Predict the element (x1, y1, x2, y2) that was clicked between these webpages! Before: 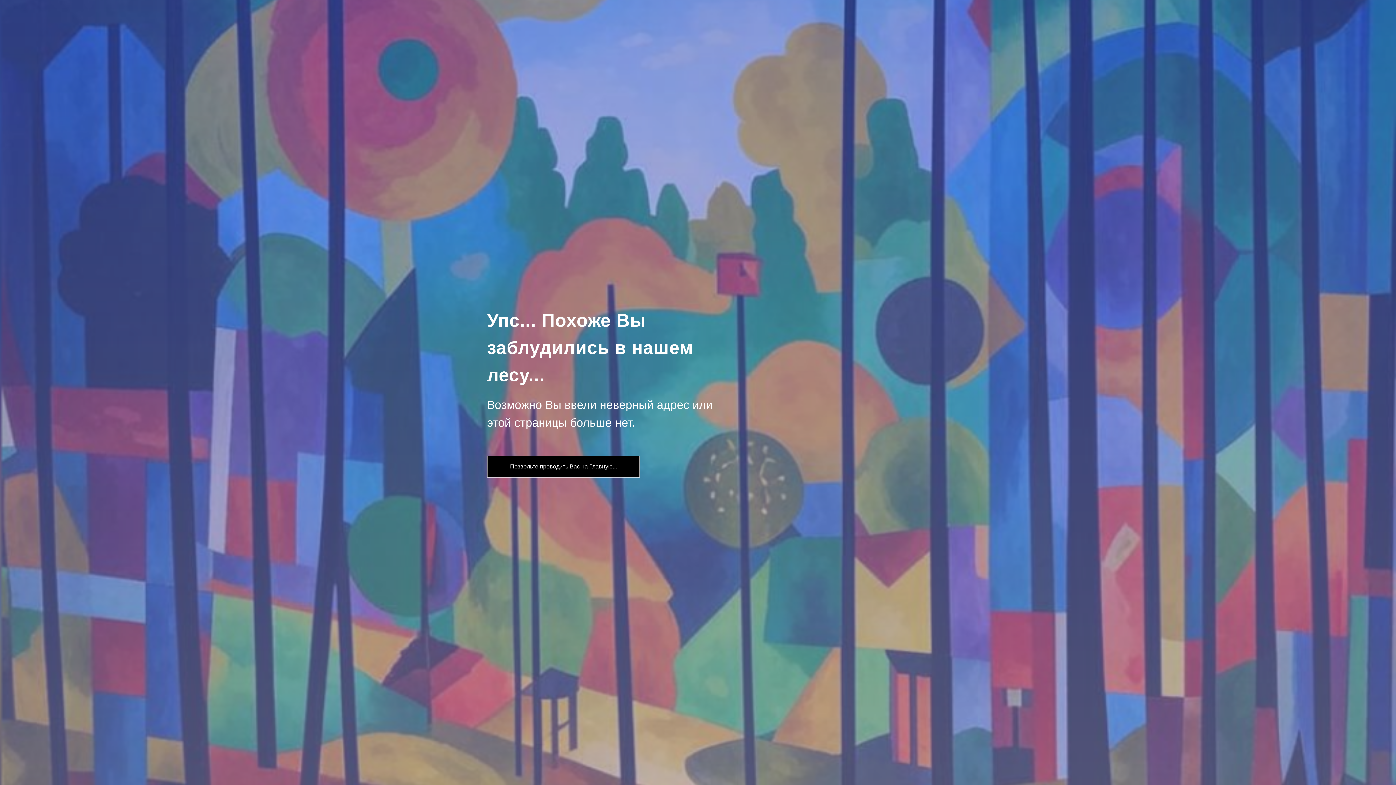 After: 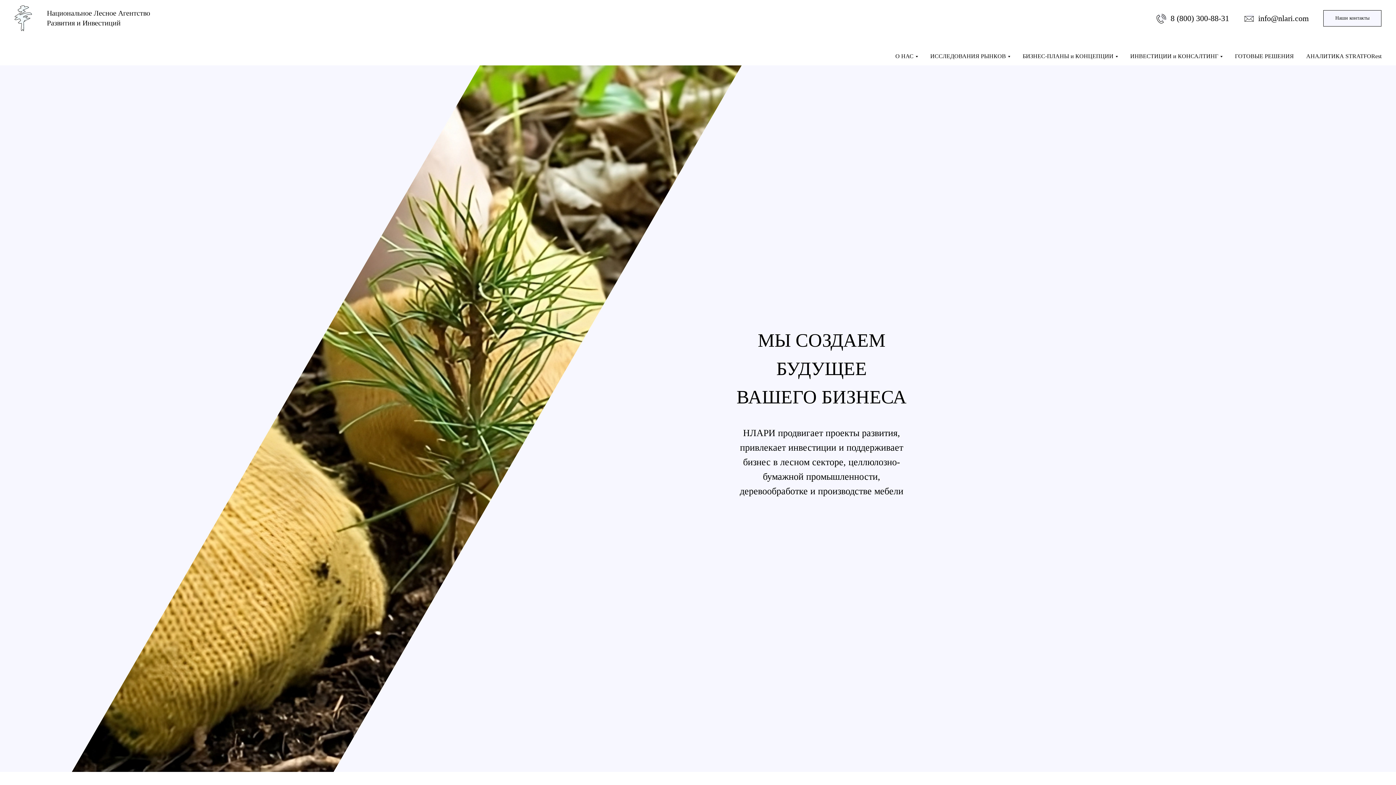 Action: label: Позвольте проводить Вас на Главную... bbox: (487, 456, 640, 477)